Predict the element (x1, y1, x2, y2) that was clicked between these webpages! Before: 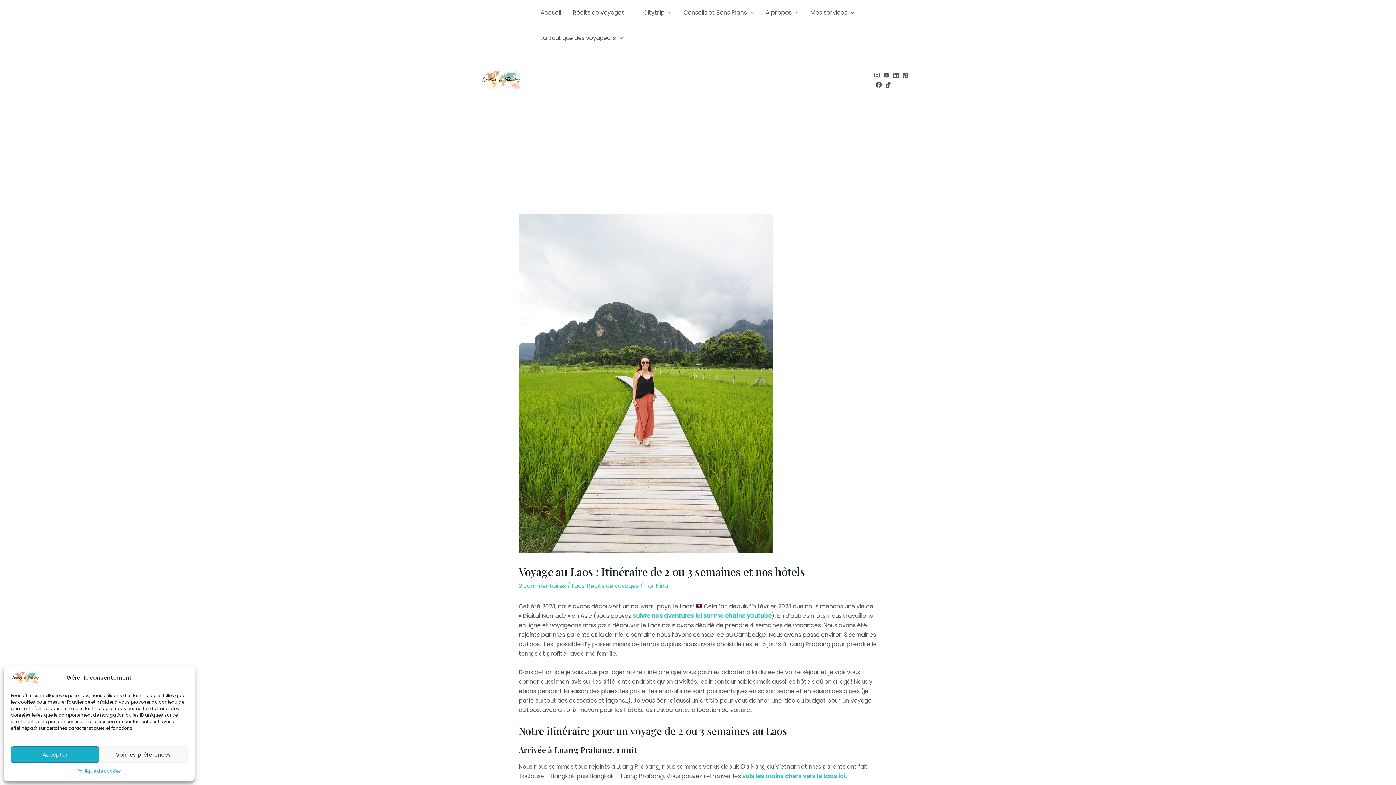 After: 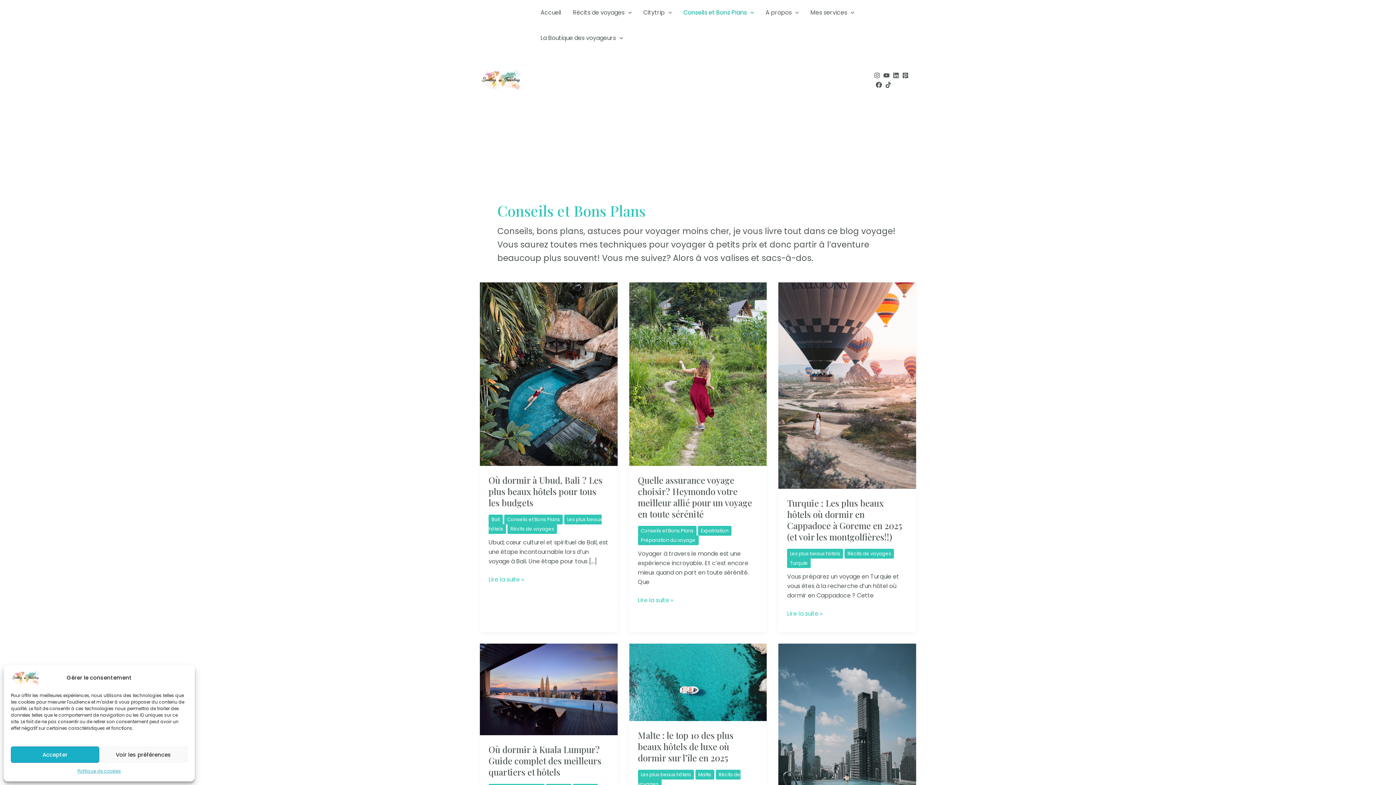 Action: label: Conseils et Bons Plans bbox: (677, 0, 759, 25)